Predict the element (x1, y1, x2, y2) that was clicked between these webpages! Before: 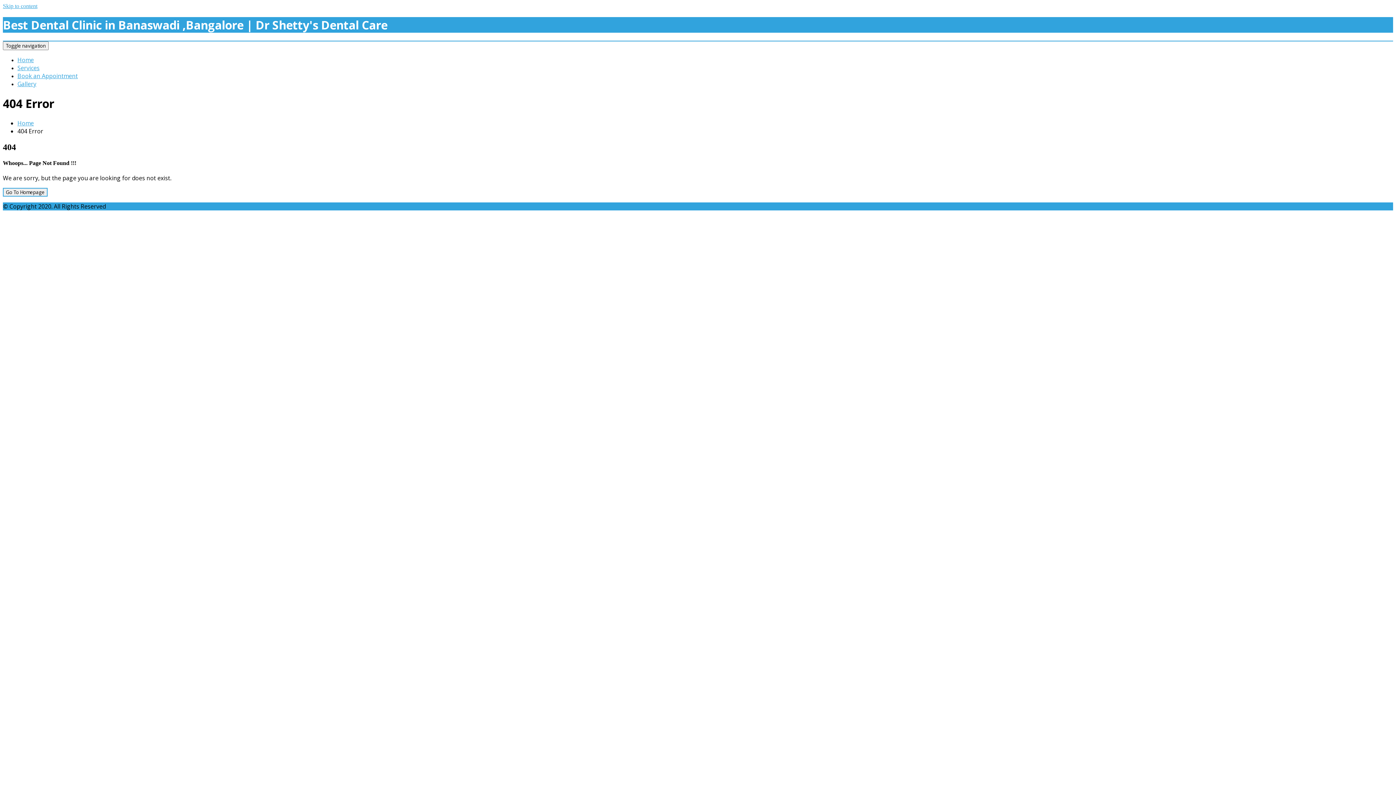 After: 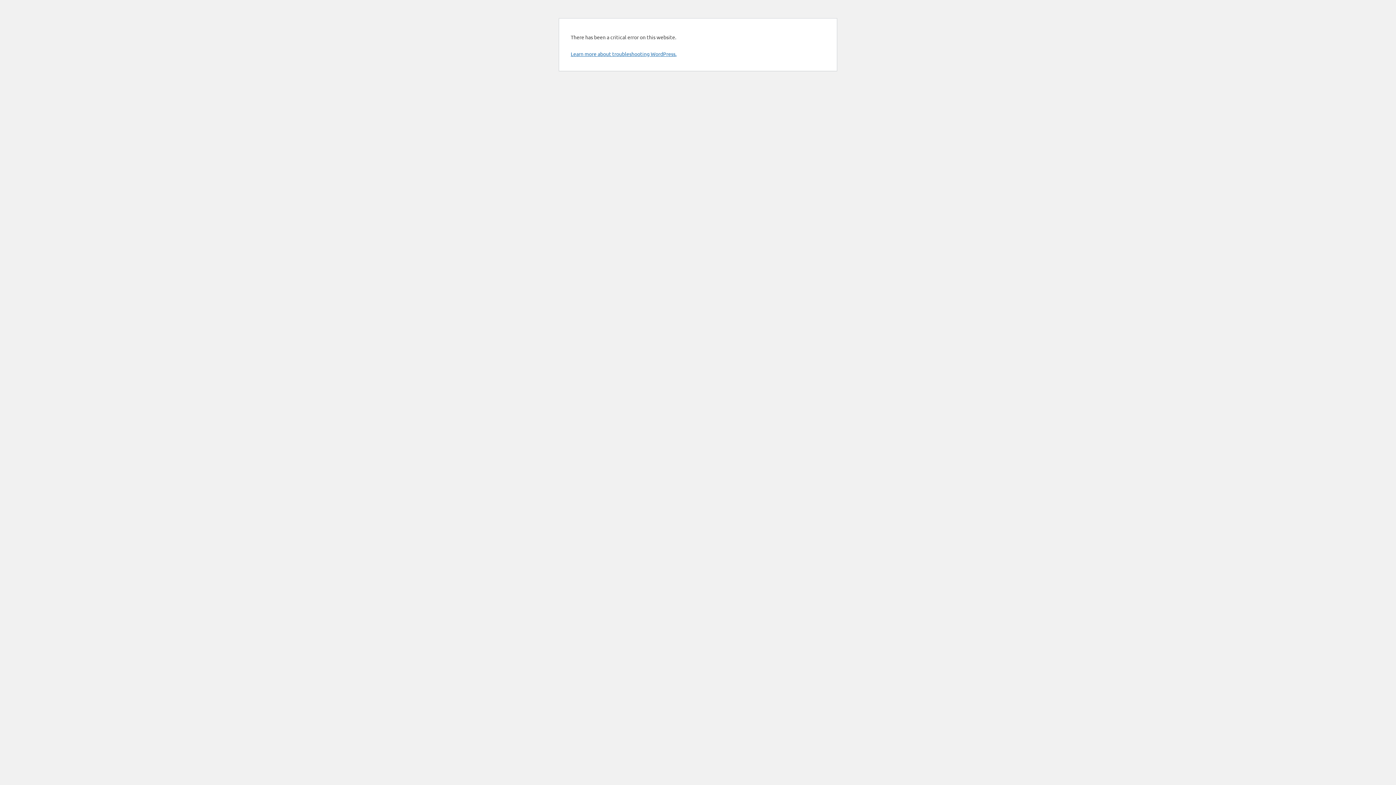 Action: bbox: (2, 188, 47, 196) label: Go To Homepage